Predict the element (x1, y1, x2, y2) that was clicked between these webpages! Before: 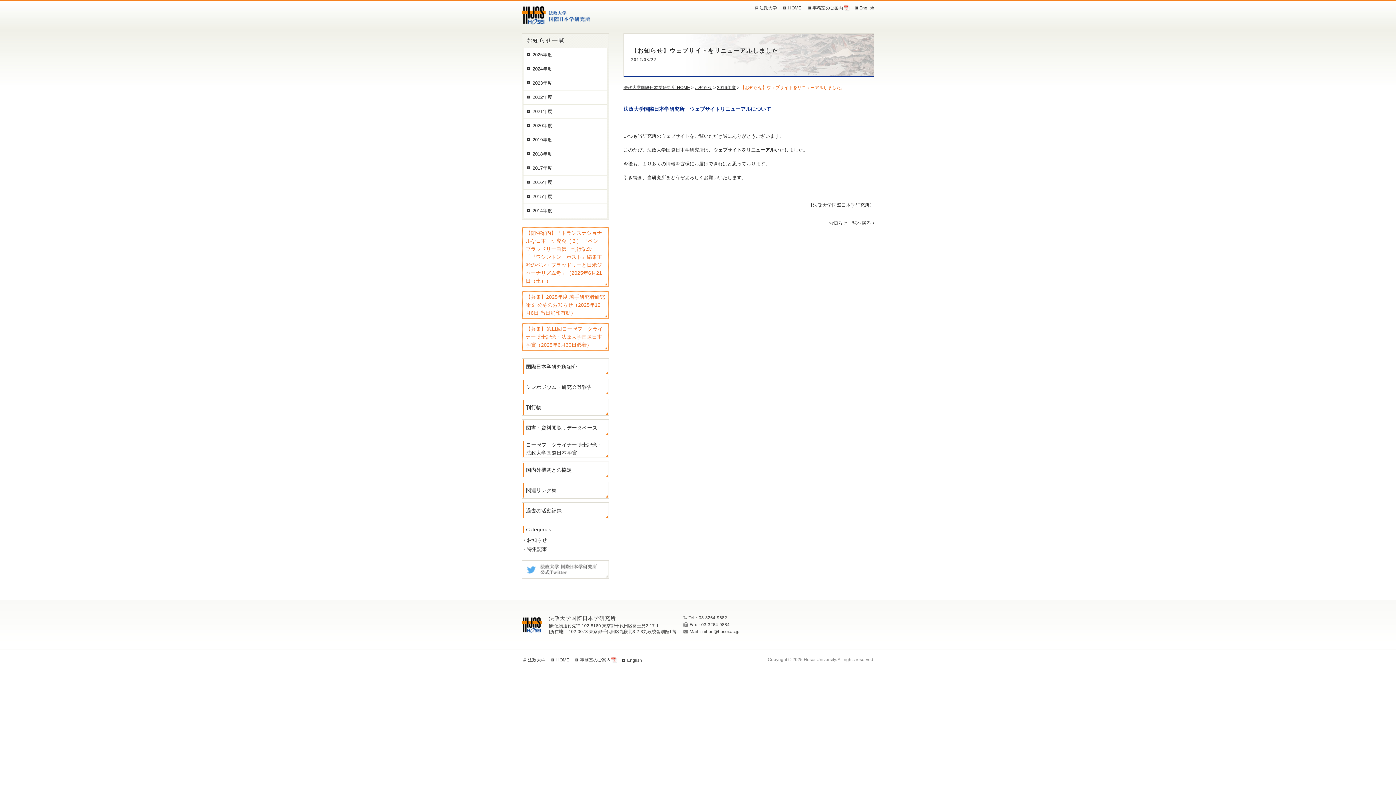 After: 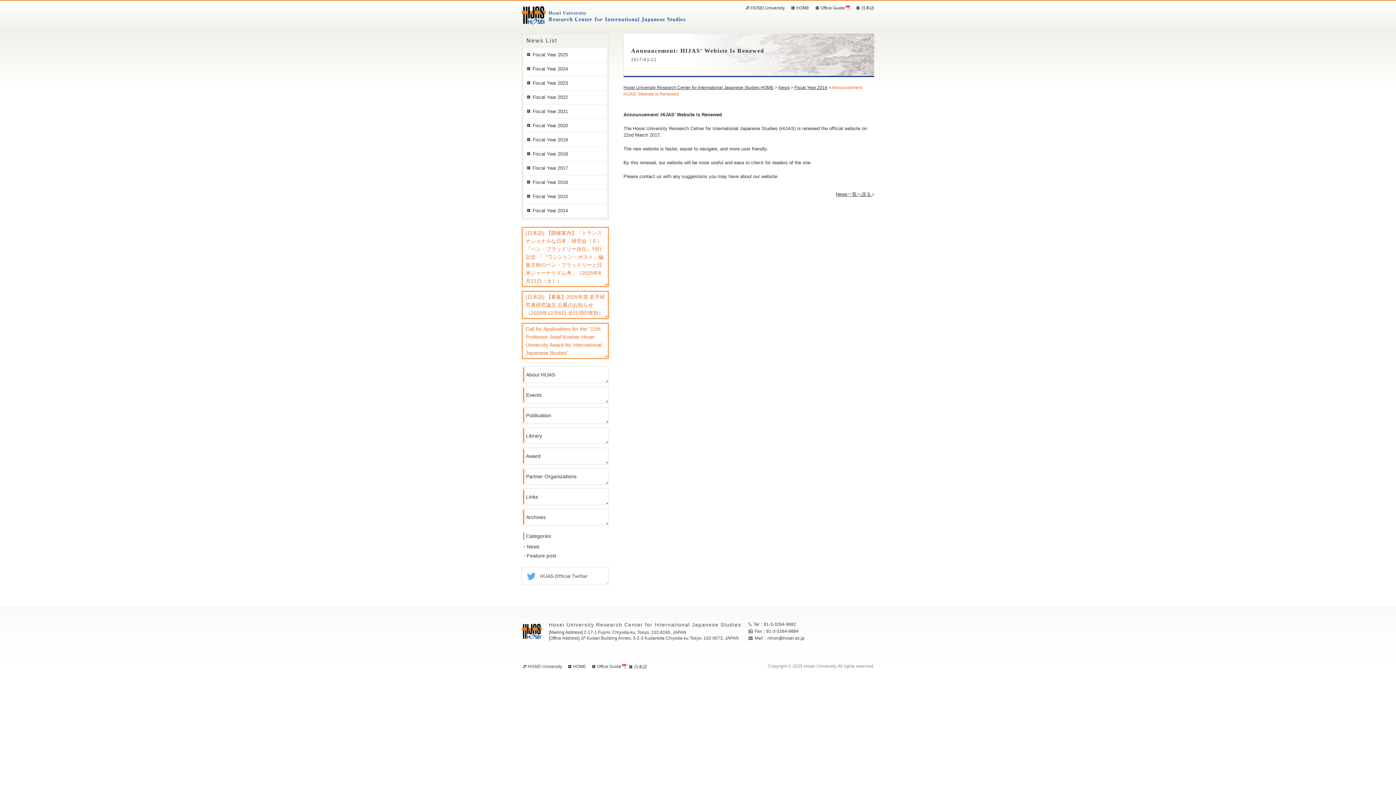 Action: bbox: (859, 5, 874, 10) label: English